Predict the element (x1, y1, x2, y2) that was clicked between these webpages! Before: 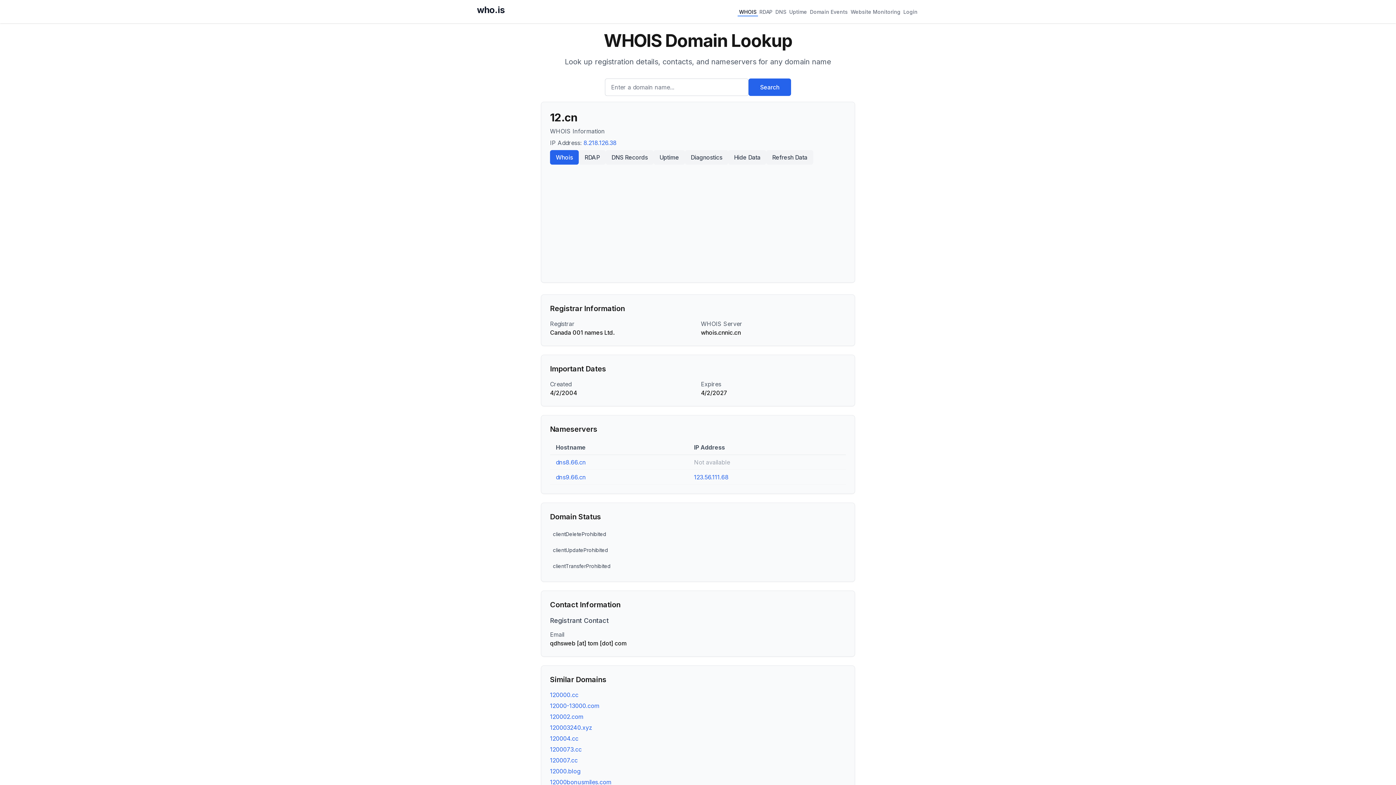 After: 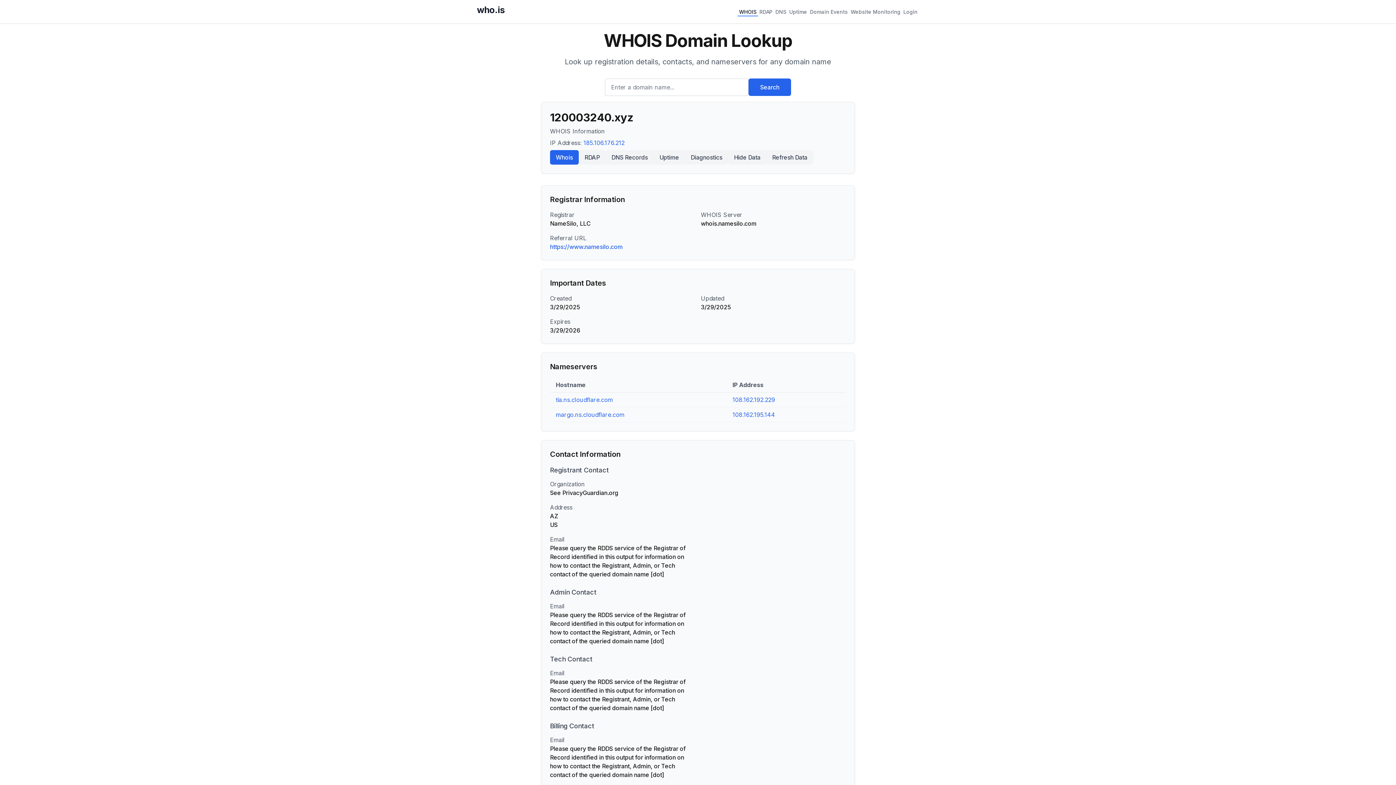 Action: label: 120003240.xyz bbox: (550, 724, 592, 731)